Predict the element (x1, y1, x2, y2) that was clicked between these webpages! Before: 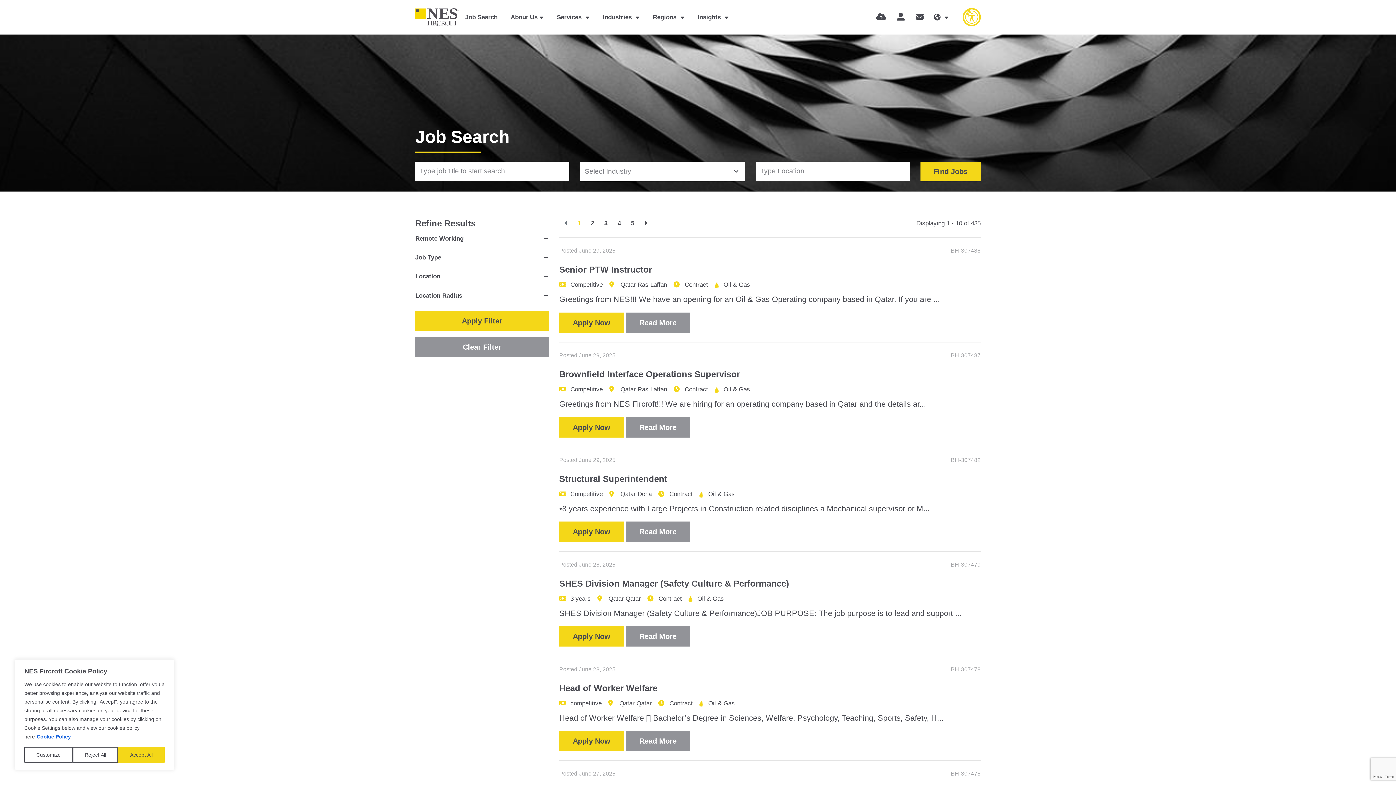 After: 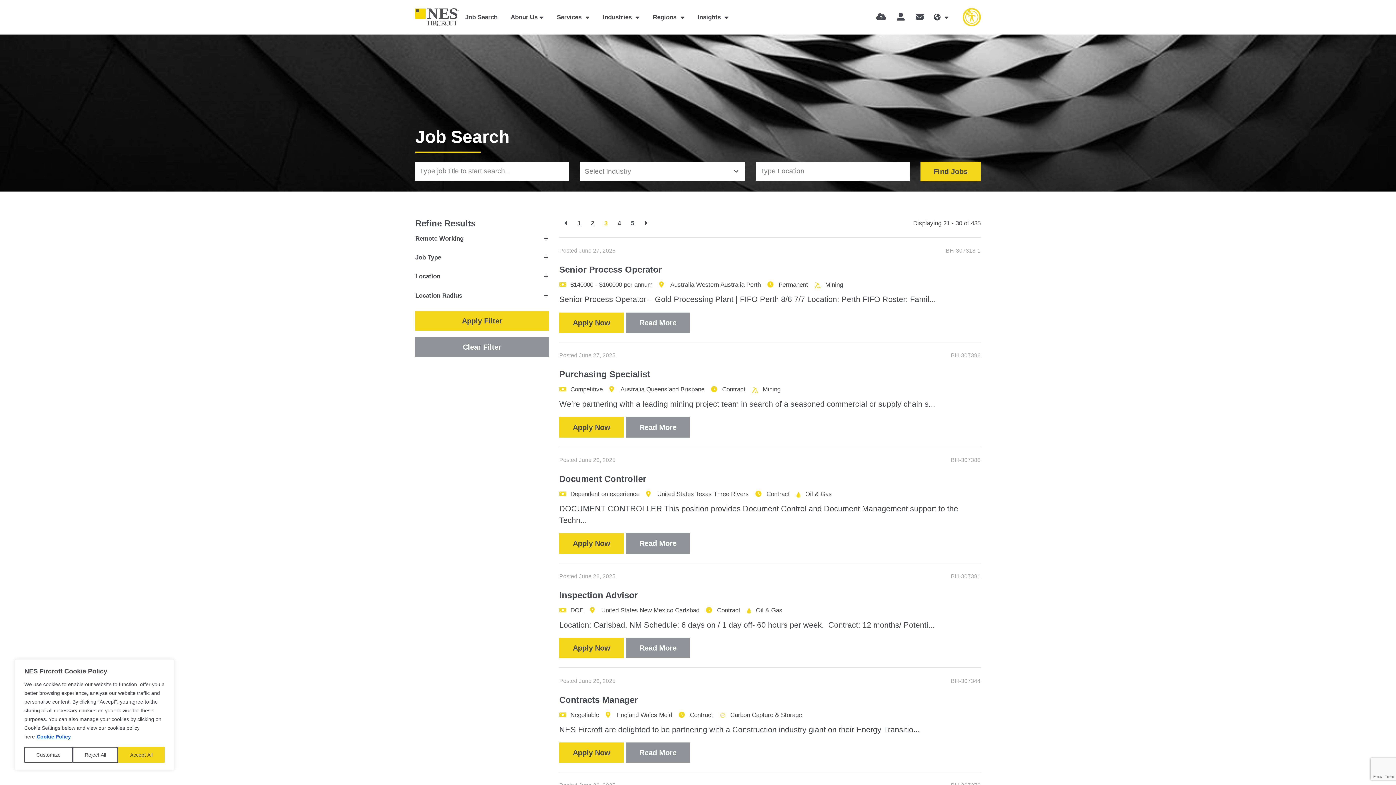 Action: label: 3 bbox: (599, 216, 612, 230)